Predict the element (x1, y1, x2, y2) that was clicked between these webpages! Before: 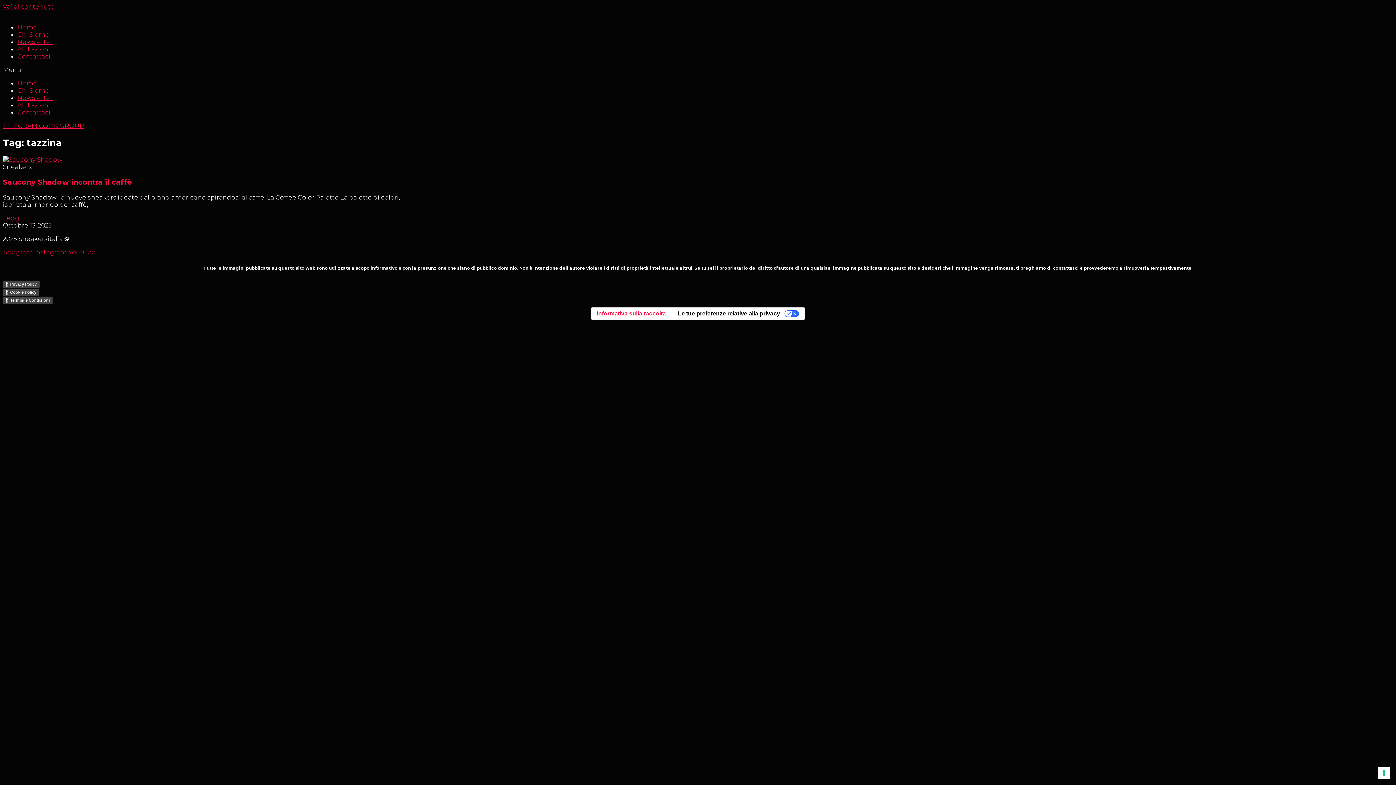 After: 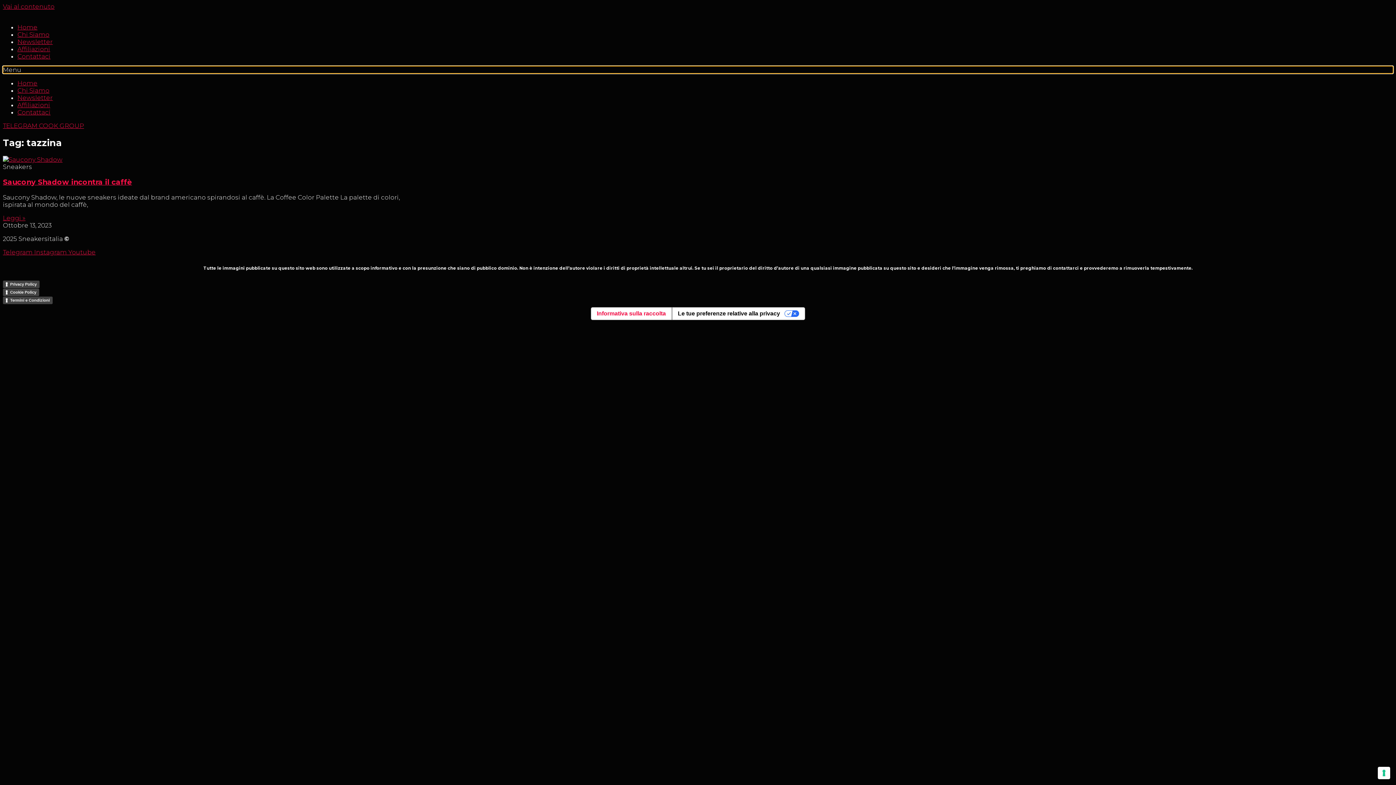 Action: bbox: (2, 66, 1393, 73) label: Menu di commutazione